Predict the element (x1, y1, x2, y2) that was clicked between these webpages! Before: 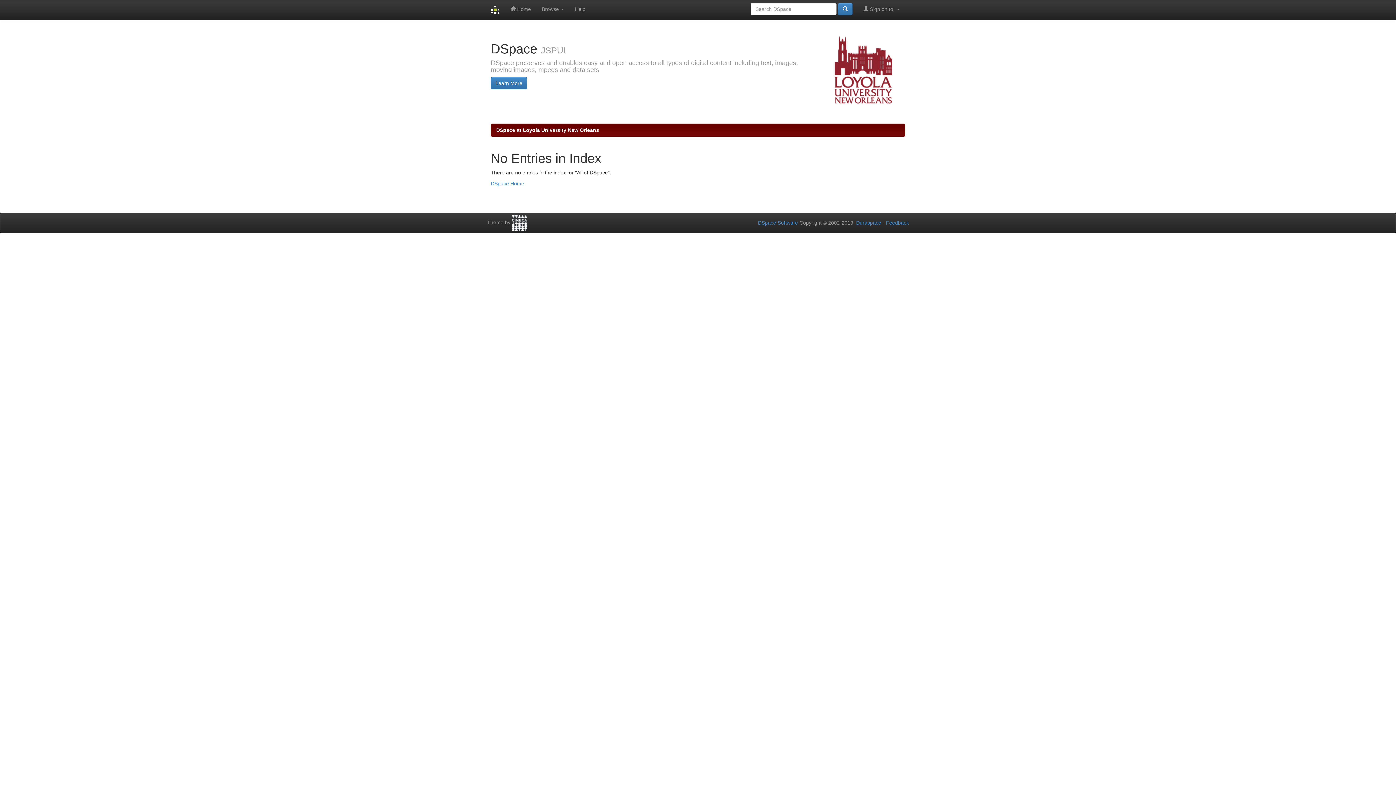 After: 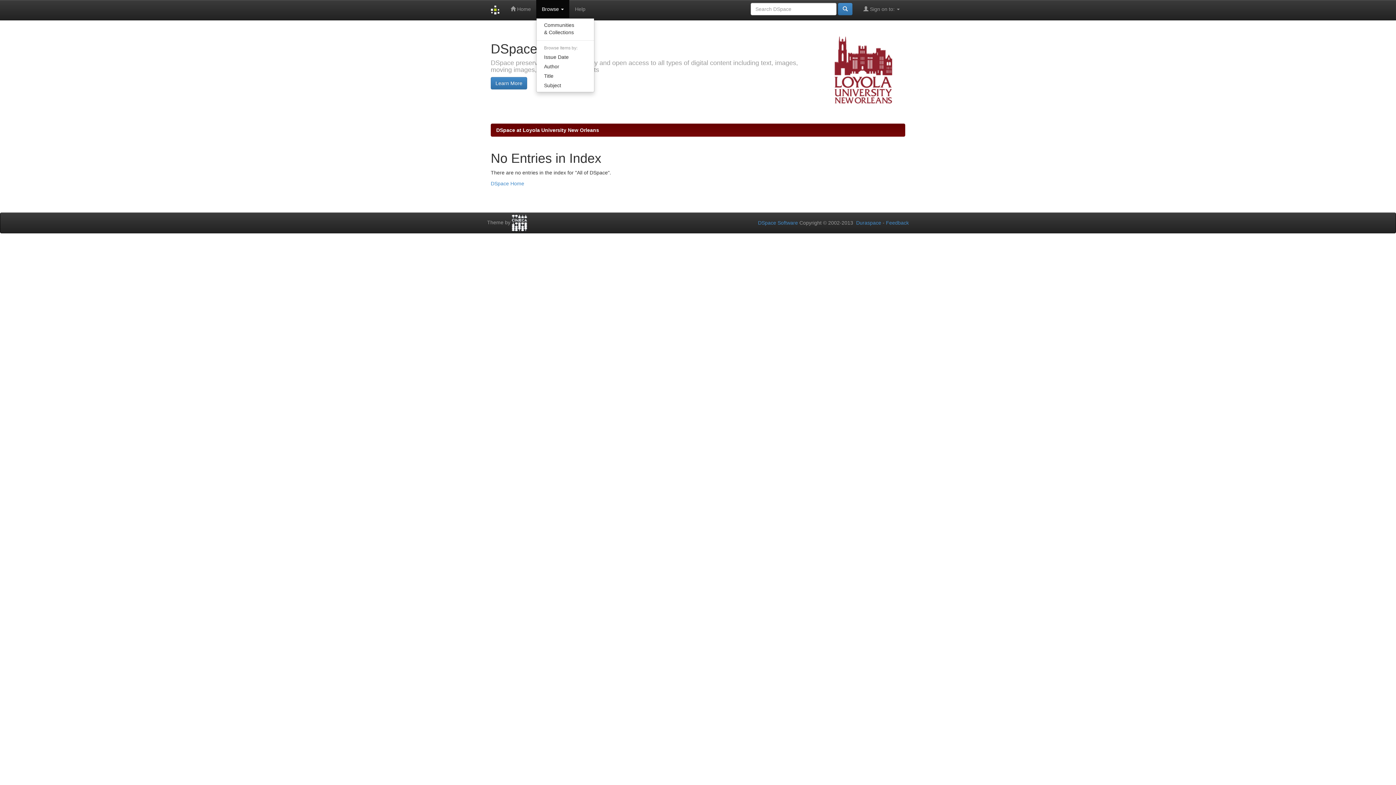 Action: bbox: (536, 0, 569, 18) label: Browse 